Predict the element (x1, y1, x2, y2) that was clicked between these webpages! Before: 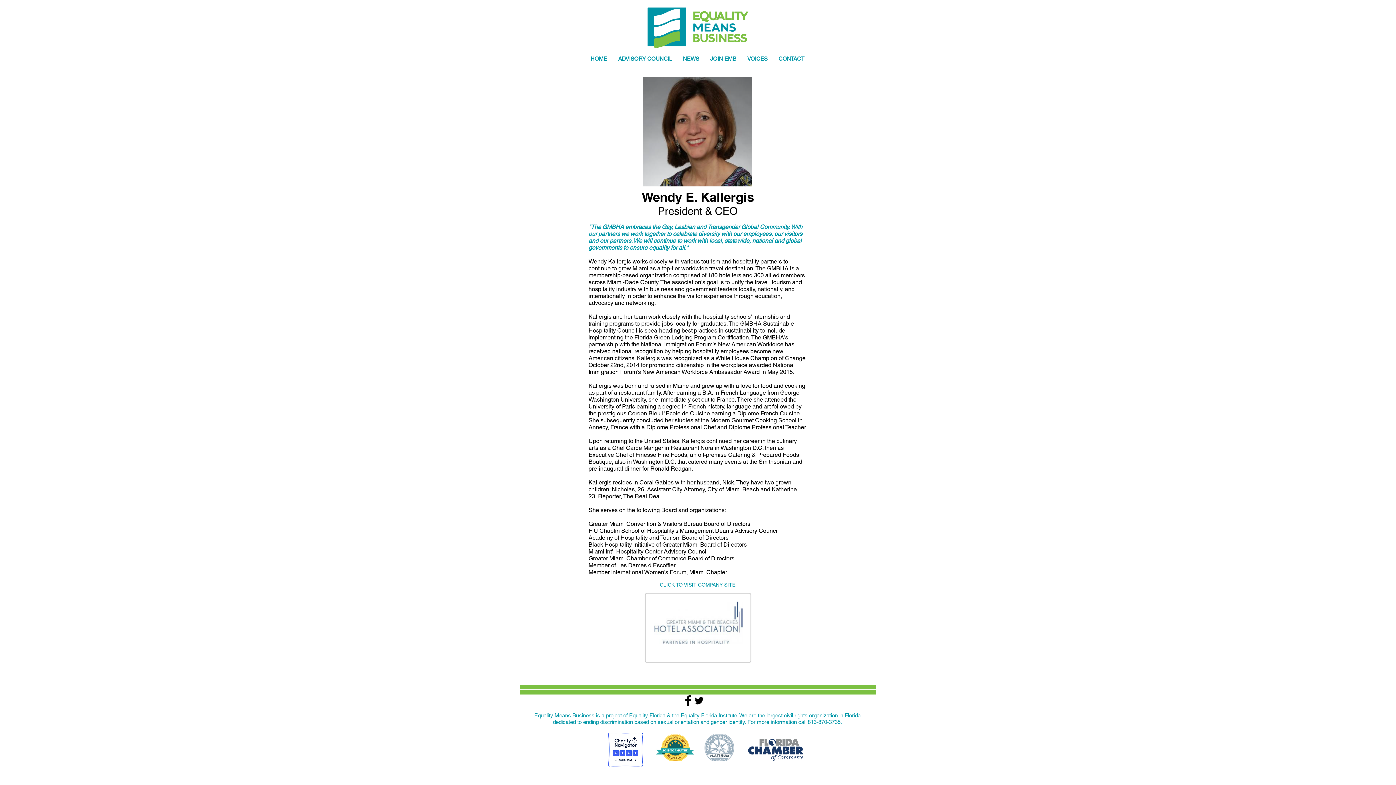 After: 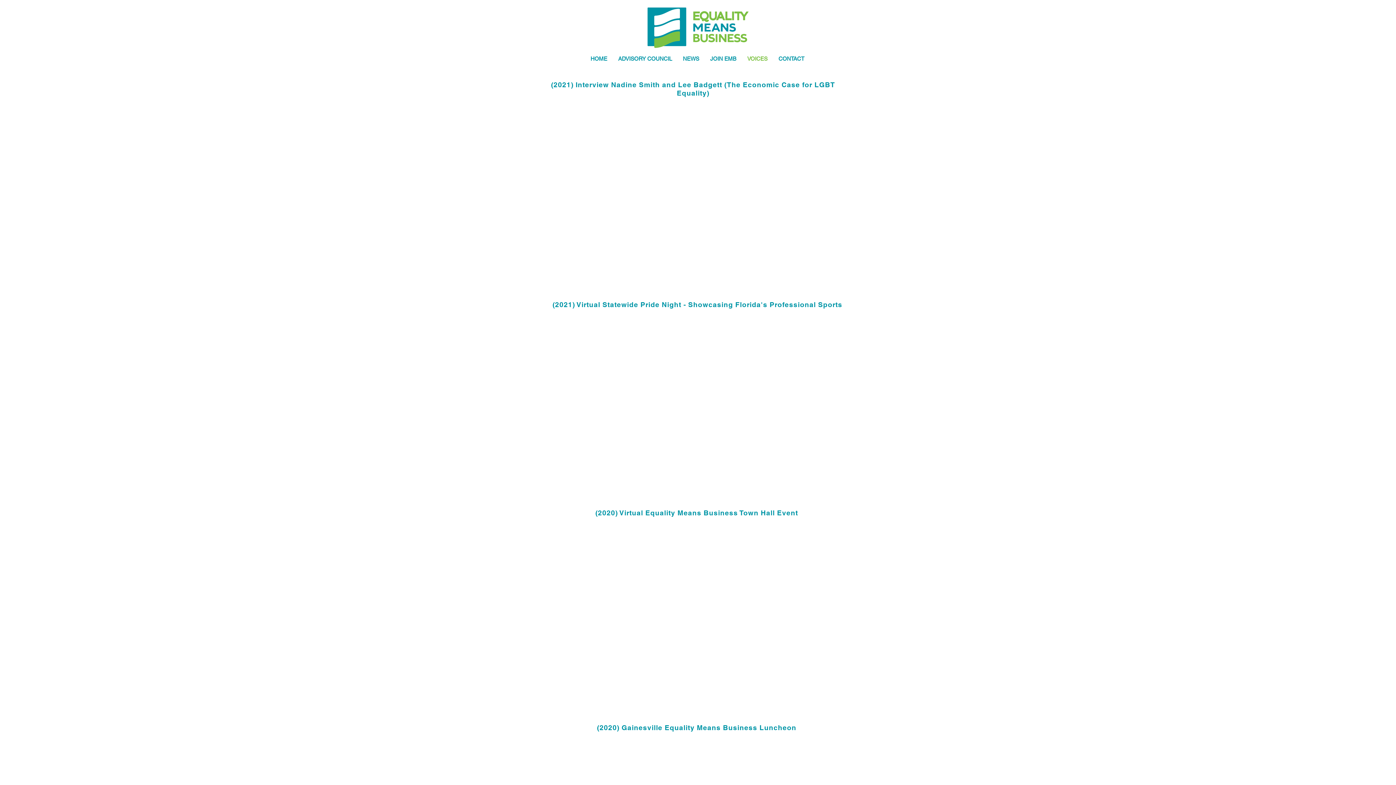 Action: bbox: (742, 54, 773, 62) label: VOICES